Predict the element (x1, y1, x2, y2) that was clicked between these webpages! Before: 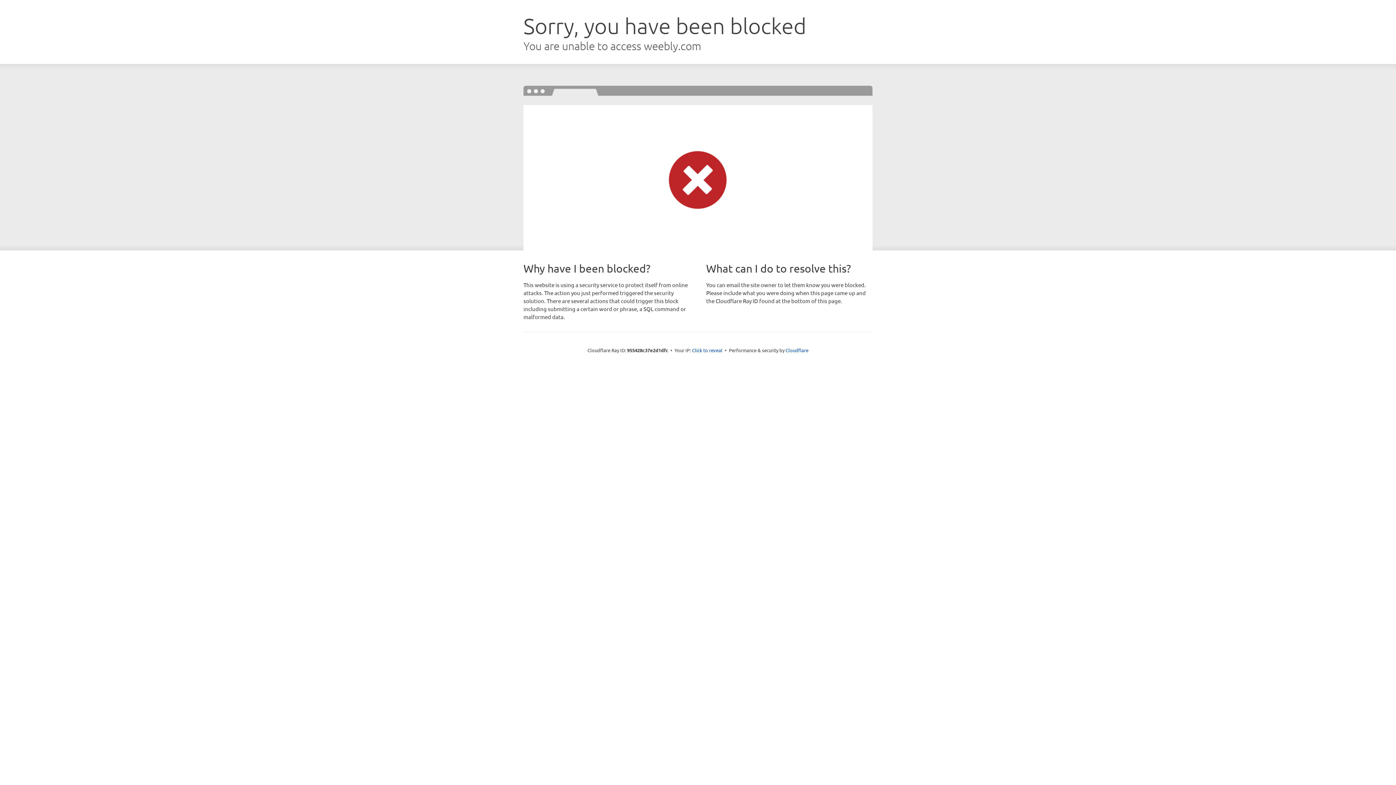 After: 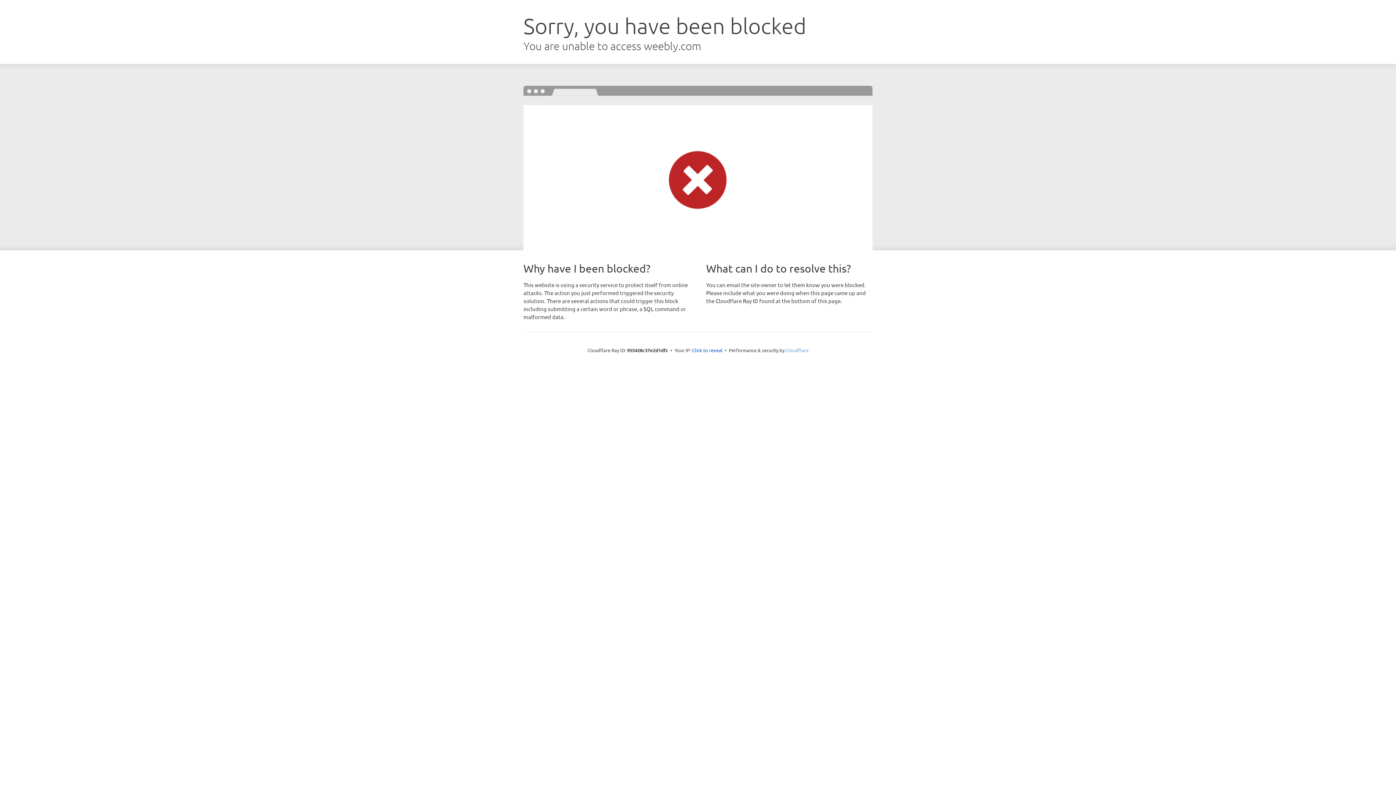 Action: bbox: (785, 347, 808, 353) label: Cloudflare